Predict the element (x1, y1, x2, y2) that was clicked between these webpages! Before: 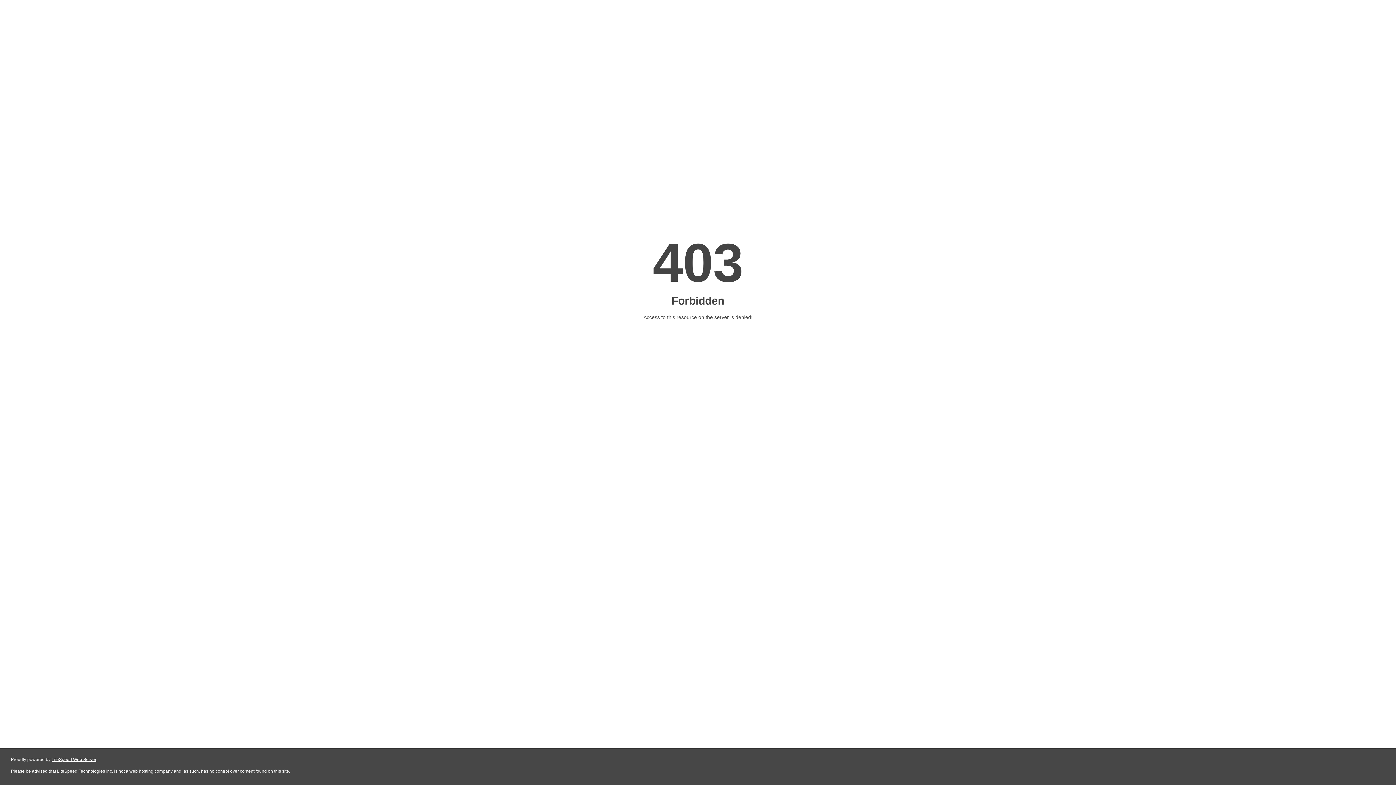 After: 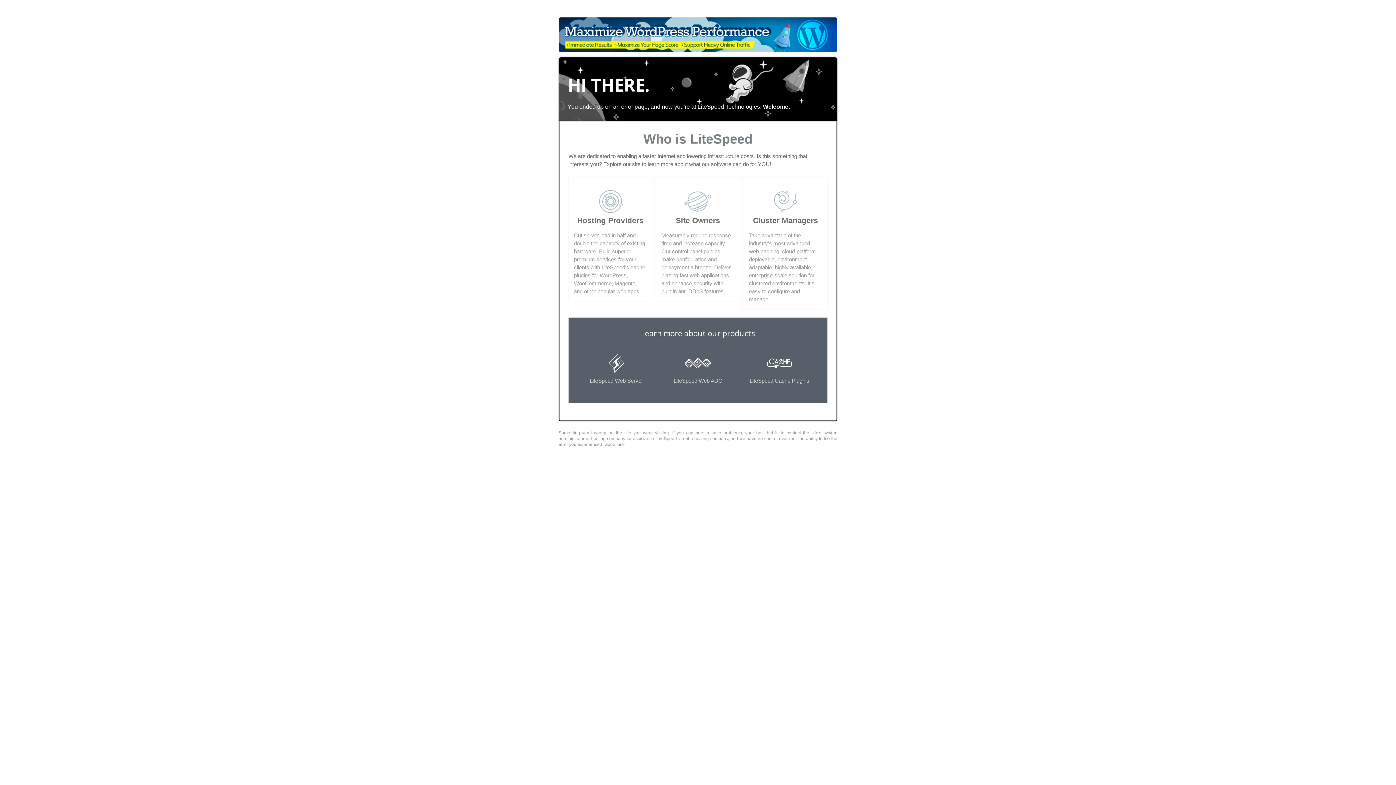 Action: bbox: (51, 757, 96, 762) label: LiteSpeed Web Server